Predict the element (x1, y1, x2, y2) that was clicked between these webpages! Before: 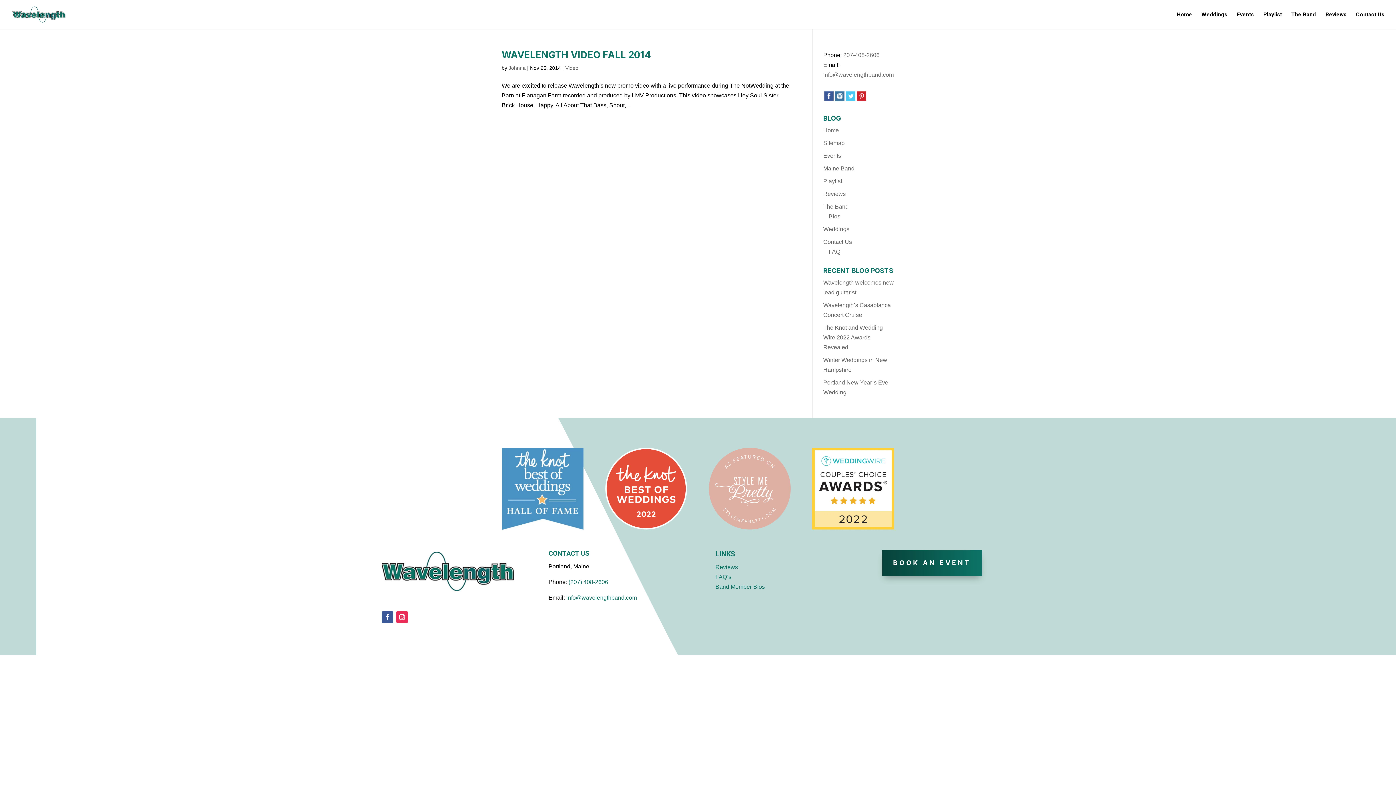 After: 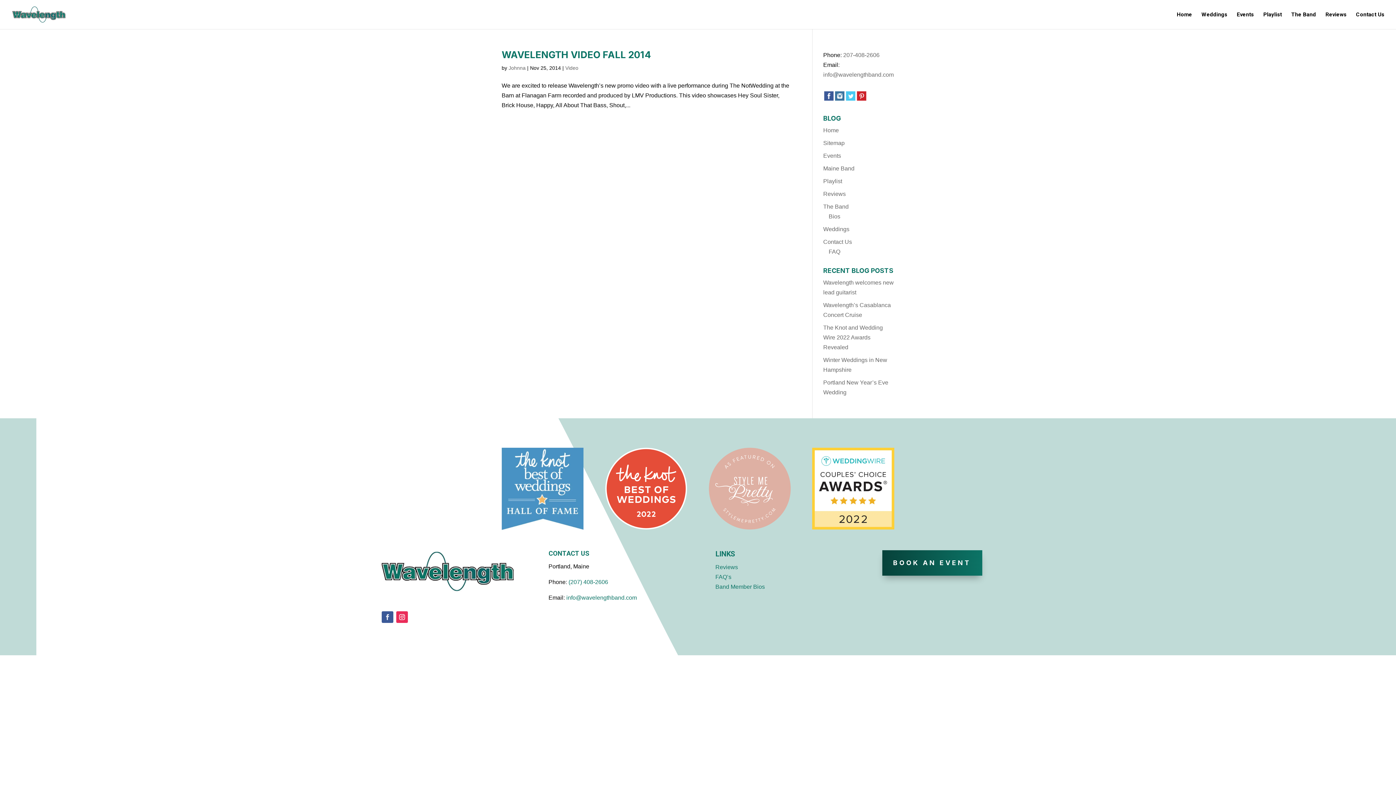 Action: bbox: (381, 611, 393, 623)